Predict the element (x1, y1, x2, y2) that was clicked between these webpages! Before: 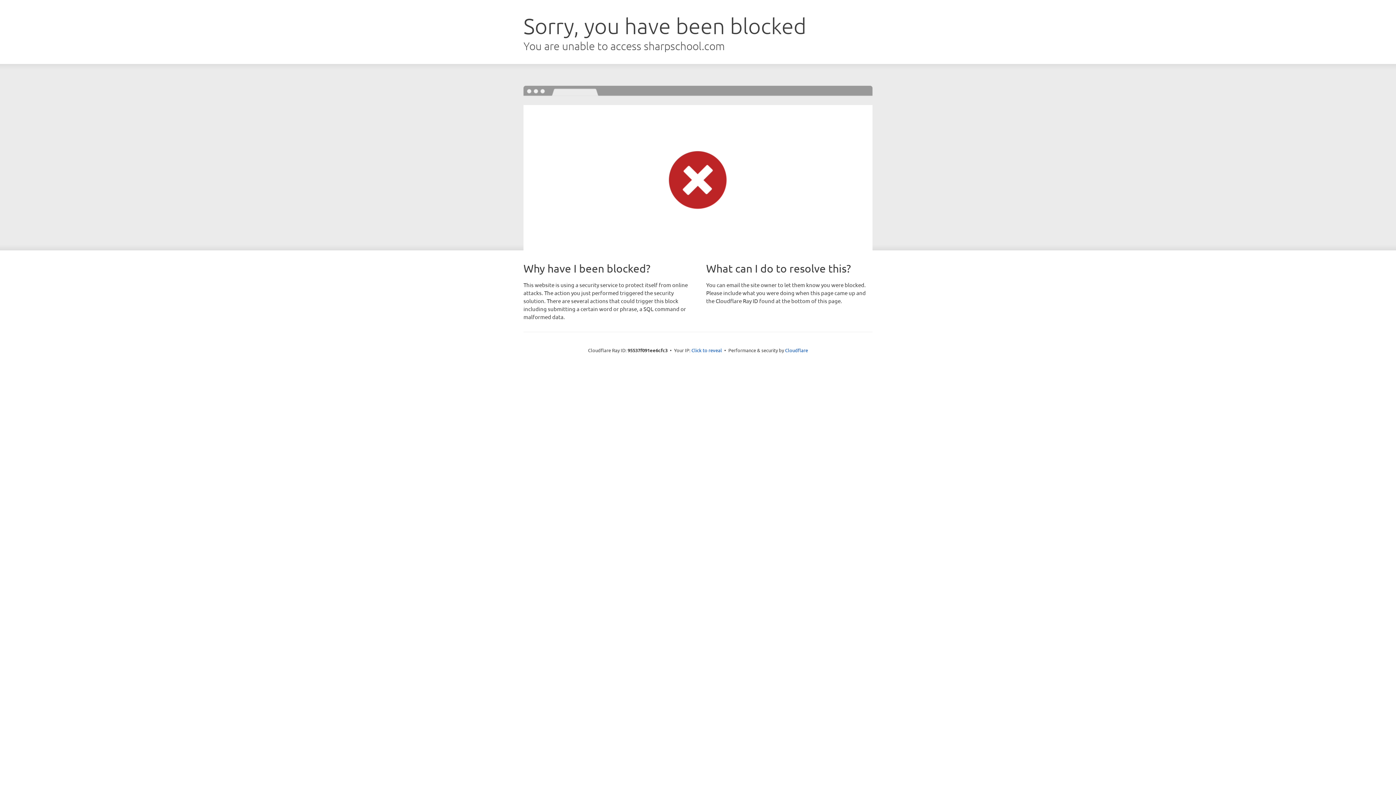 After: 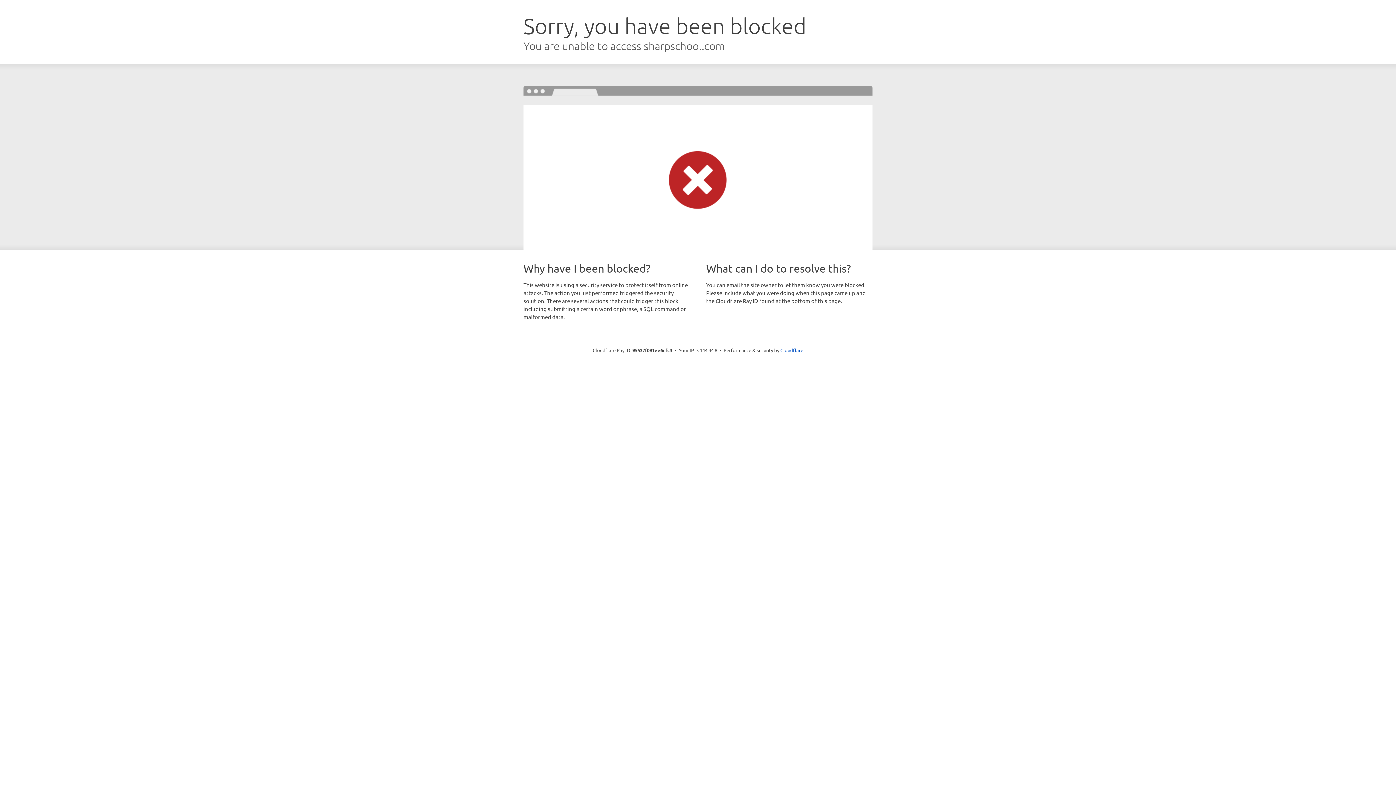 Action: label: Click to reveal bbox: (691, 346, 722, 353)